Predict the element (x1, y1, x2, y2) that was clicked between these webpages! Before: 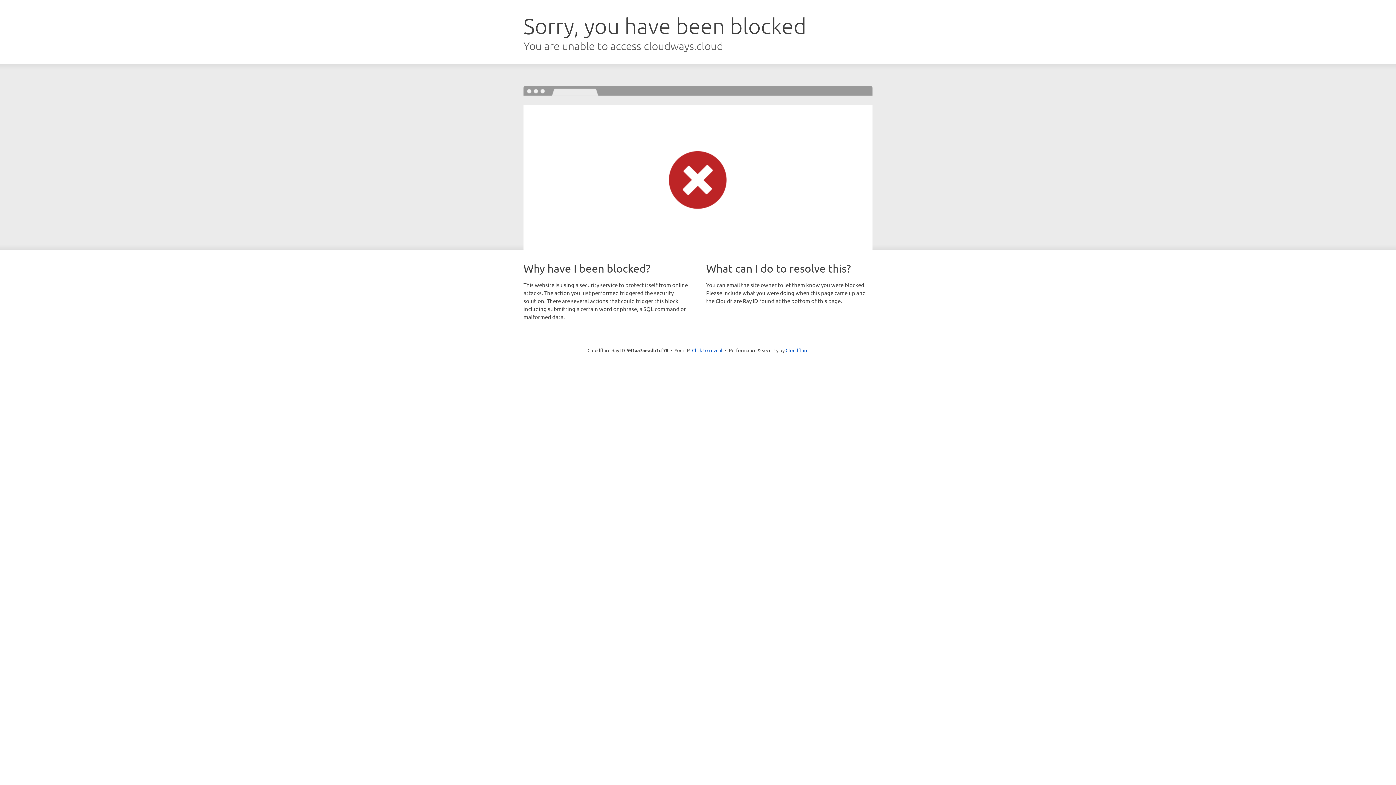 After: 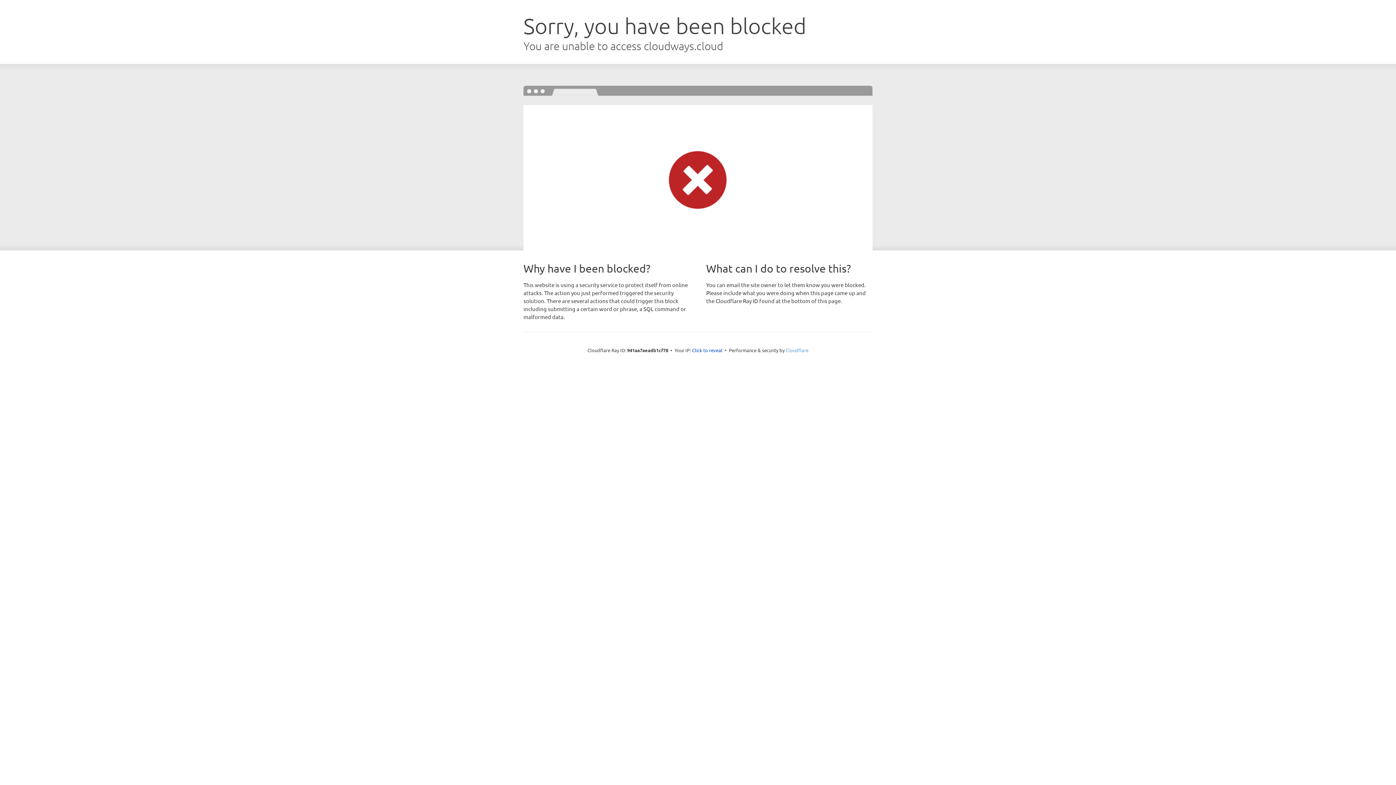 Action: bbox: (785, 347, 808, 353) label: Cloudflare